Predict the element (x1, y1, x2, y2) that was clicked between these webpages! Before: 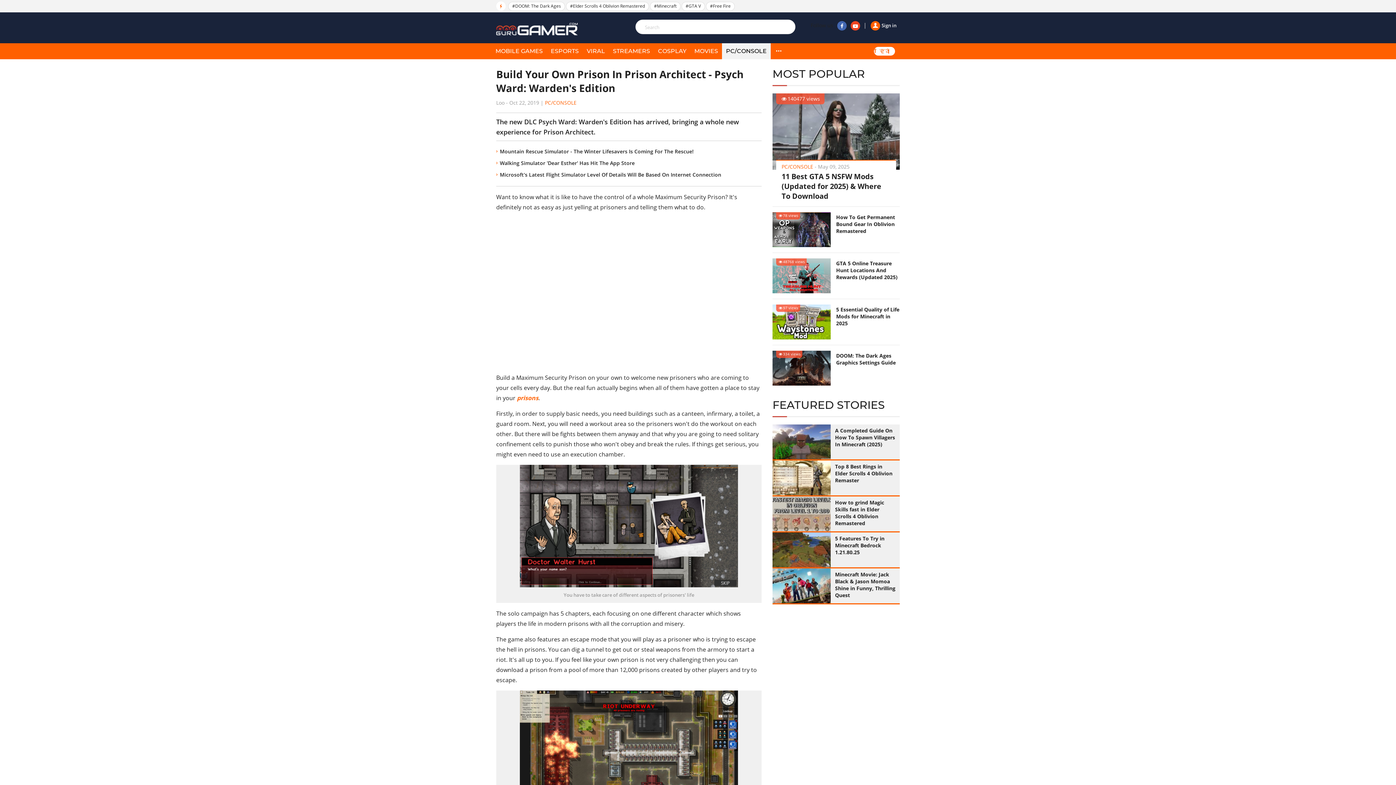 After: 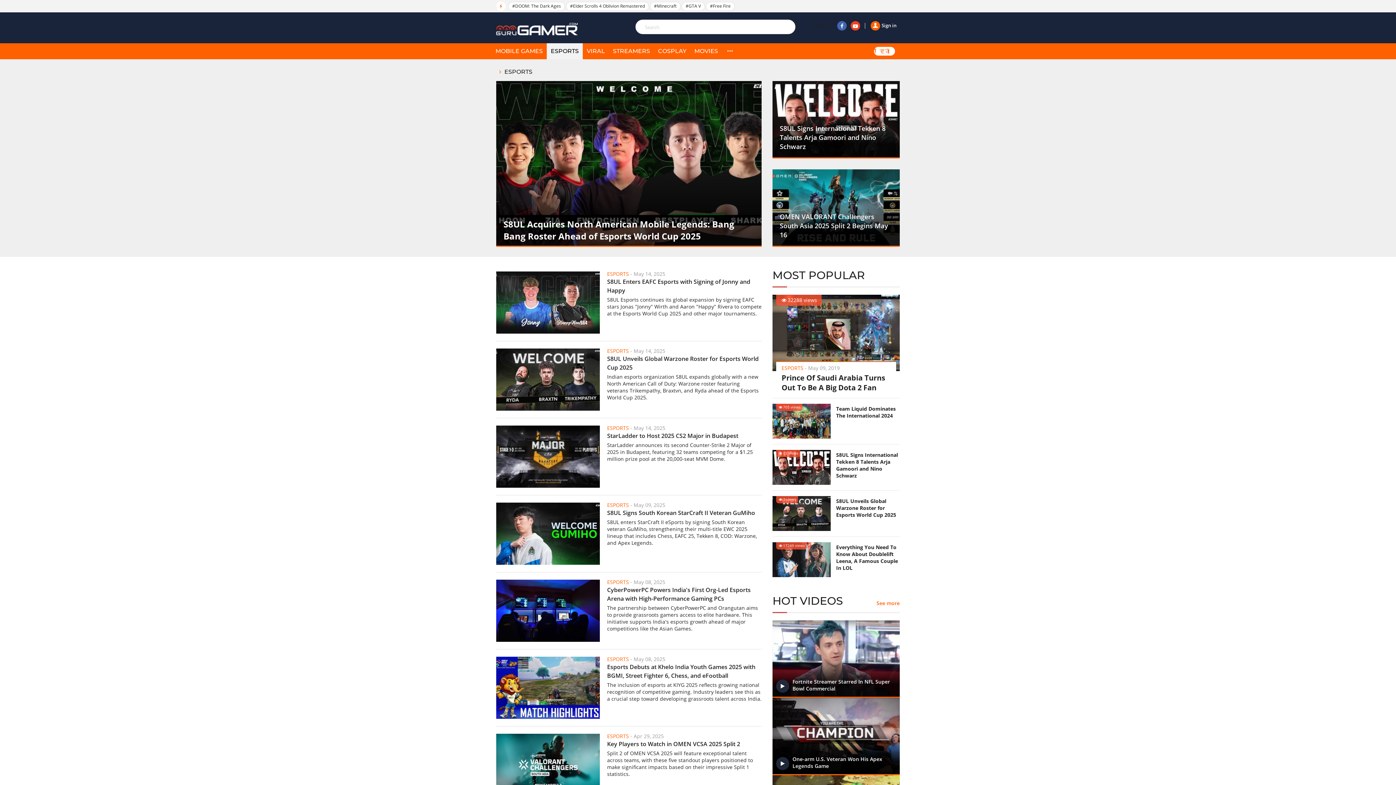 Action: label: ESPORTS bbox: (546, 43, 582, 59)